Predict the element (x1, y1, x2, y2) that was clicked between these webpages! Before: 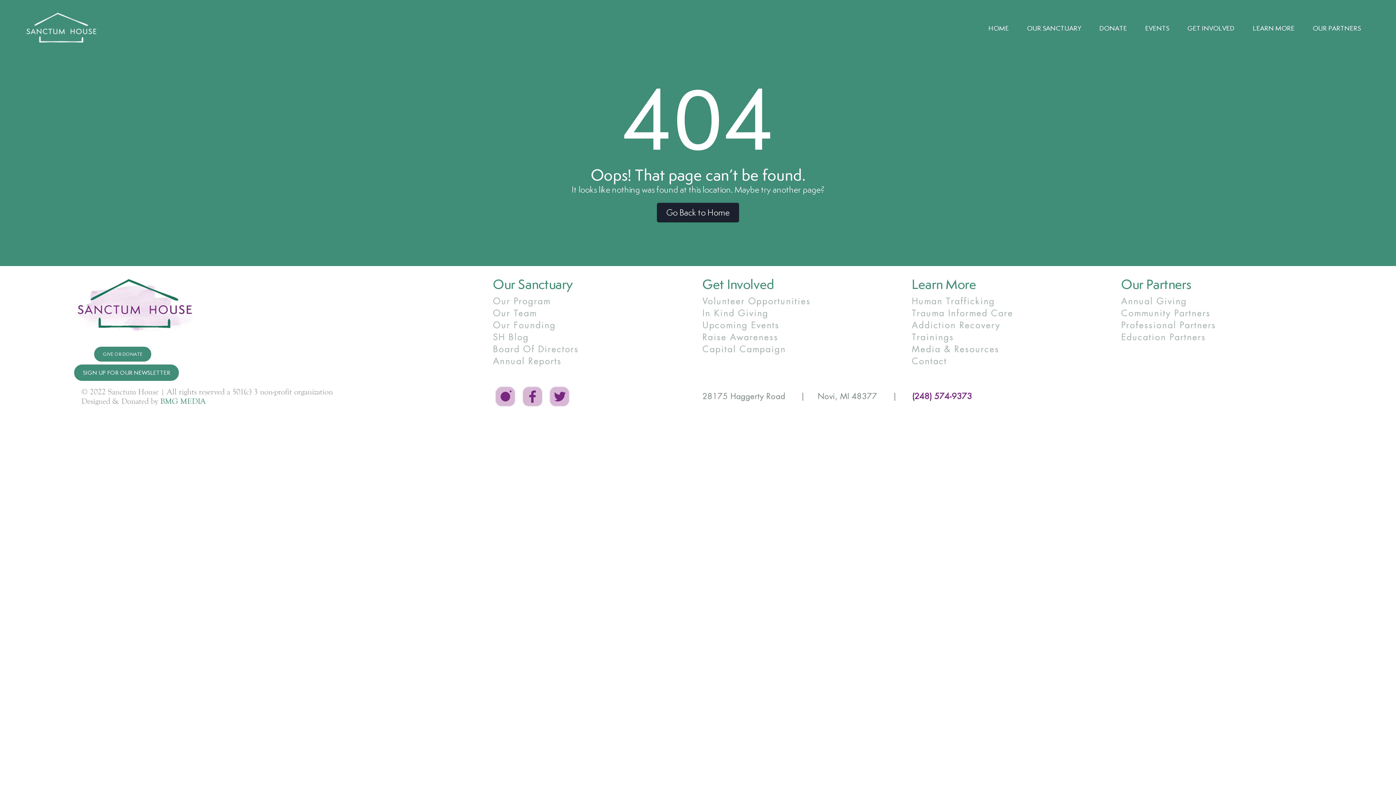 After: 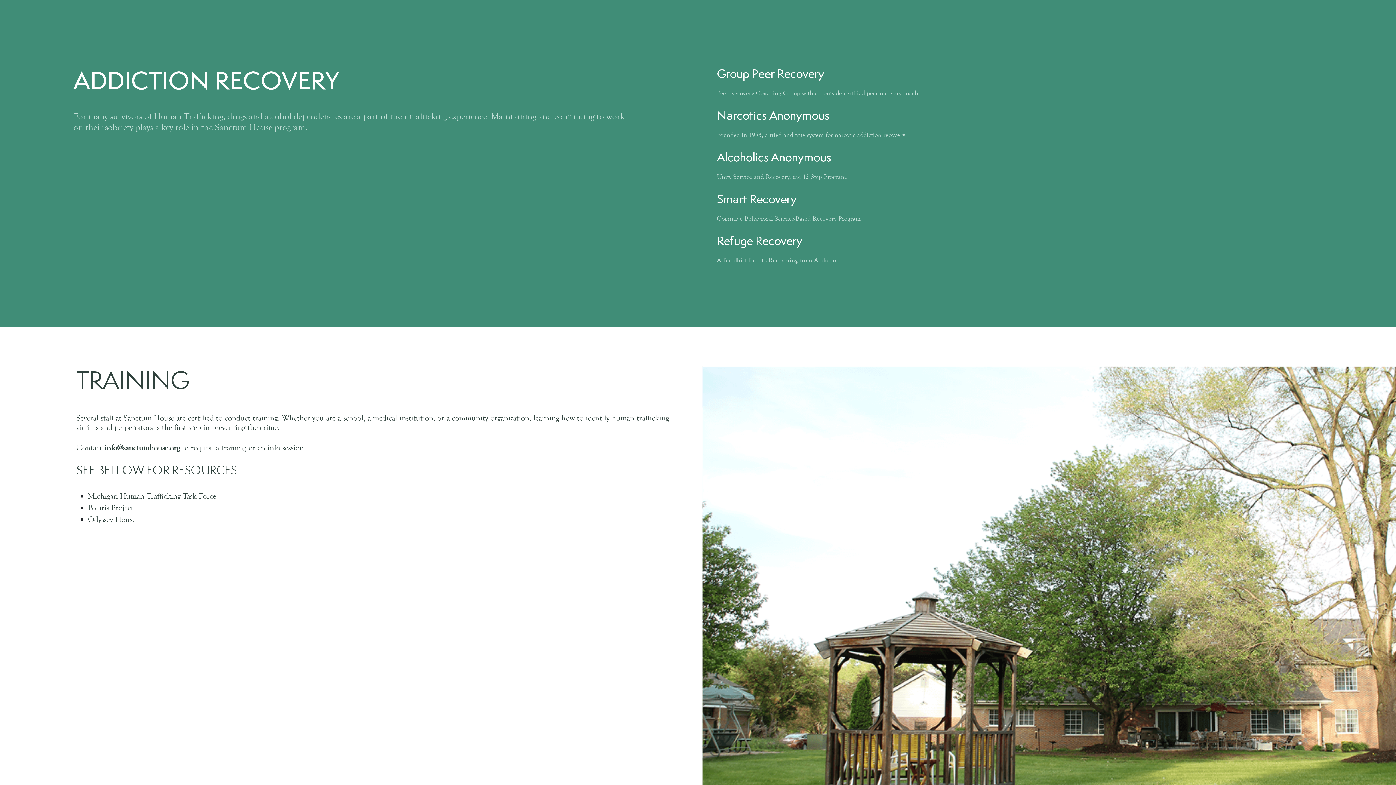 Action: bbox: (911, 321, 1000, 329) label: Addiction Recovery